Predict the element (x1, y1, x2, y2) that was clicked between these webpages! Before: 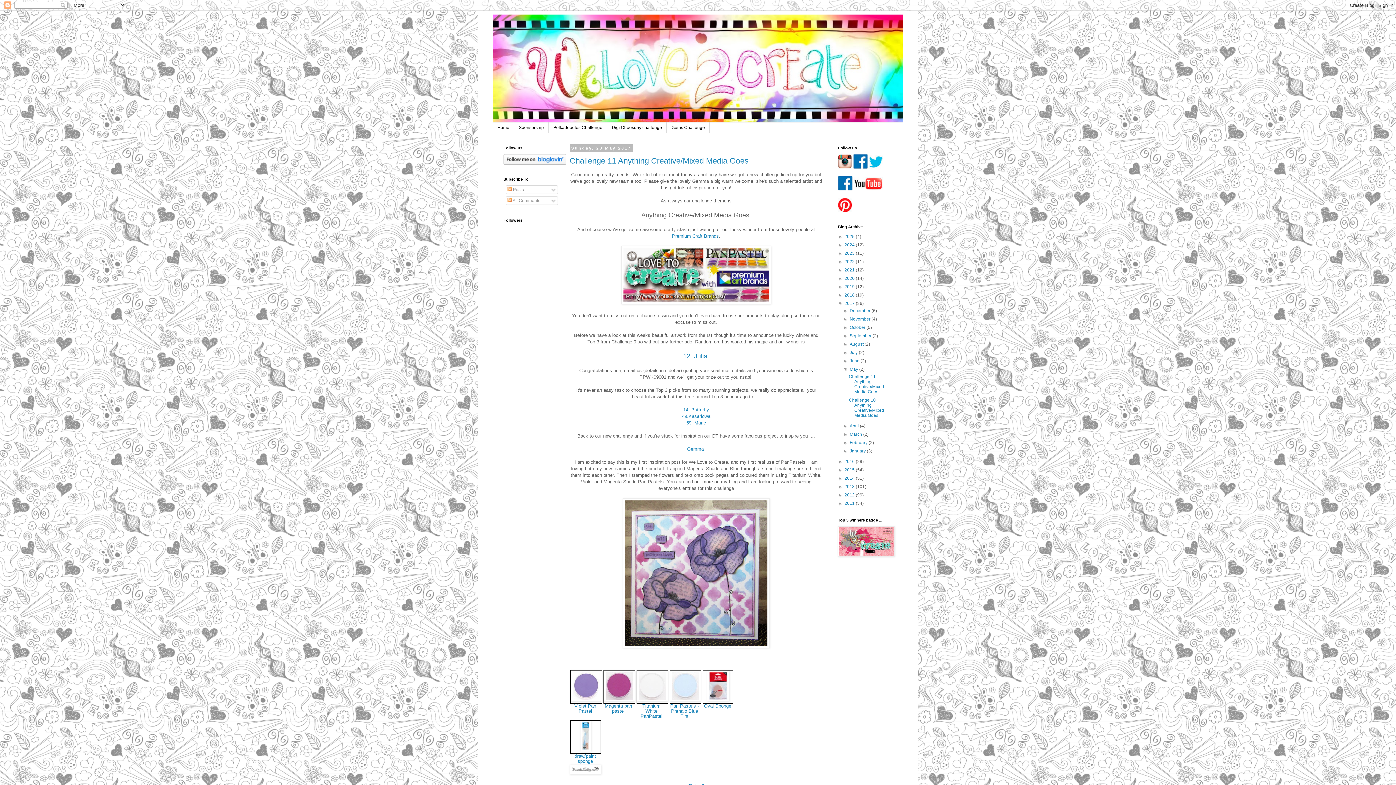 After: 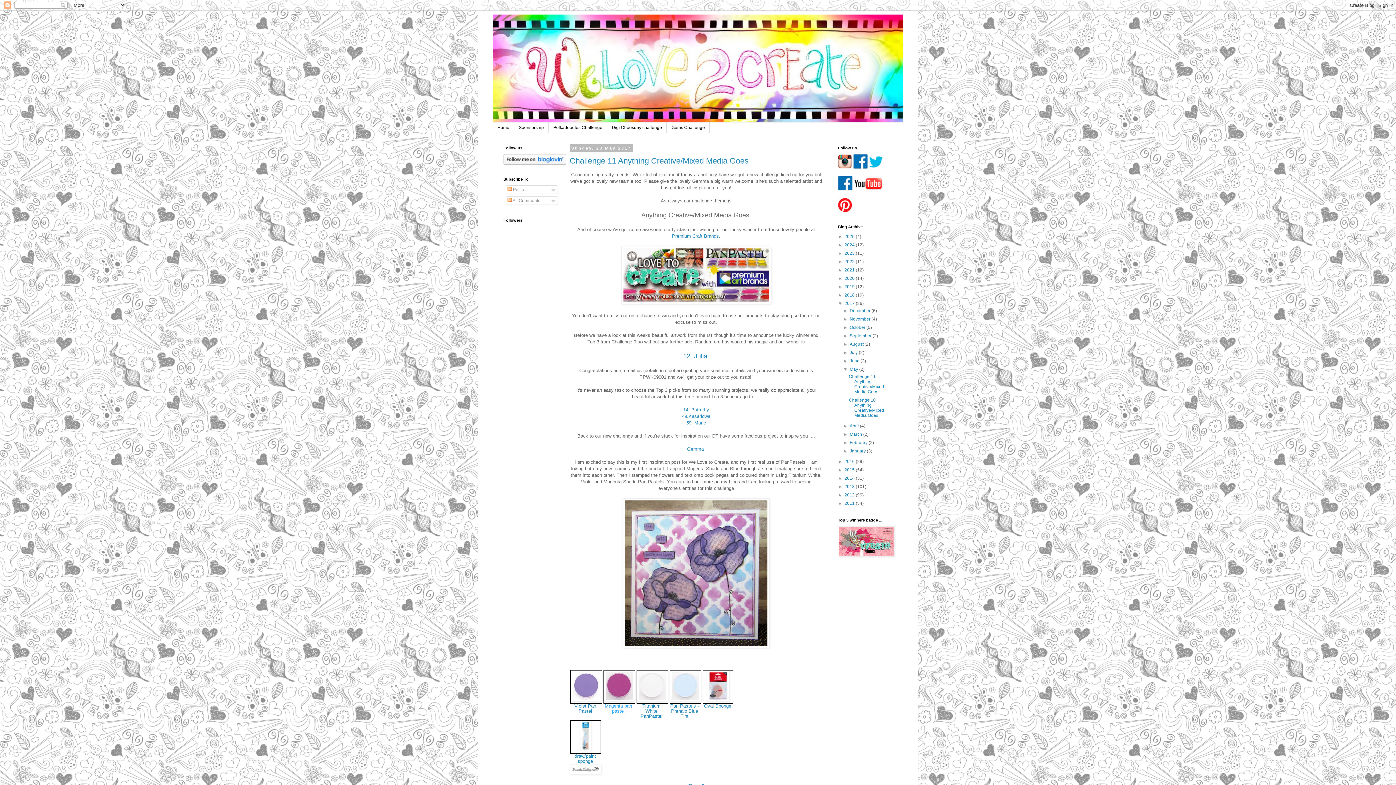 Action: bbox: (604, 703, 632, 714) label: Magenta pan pastel